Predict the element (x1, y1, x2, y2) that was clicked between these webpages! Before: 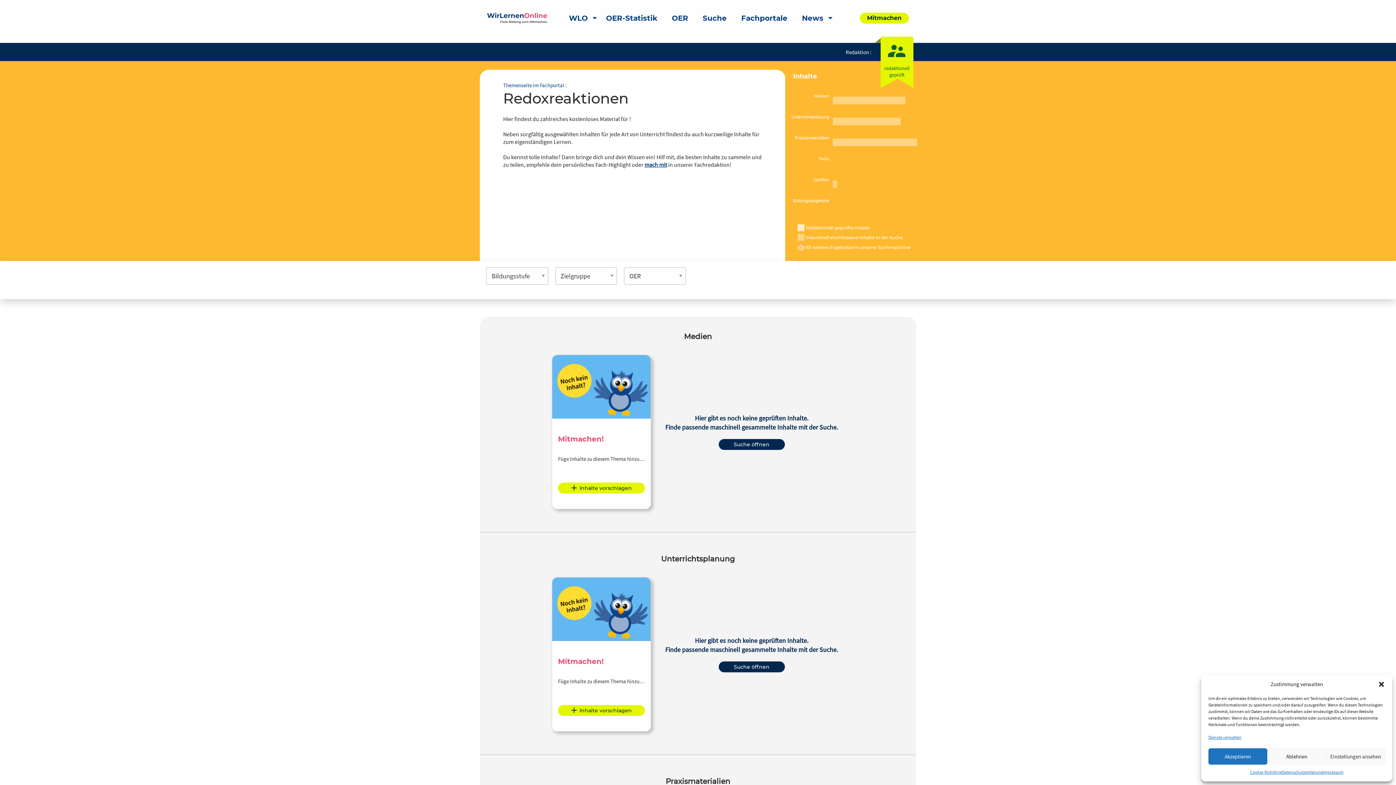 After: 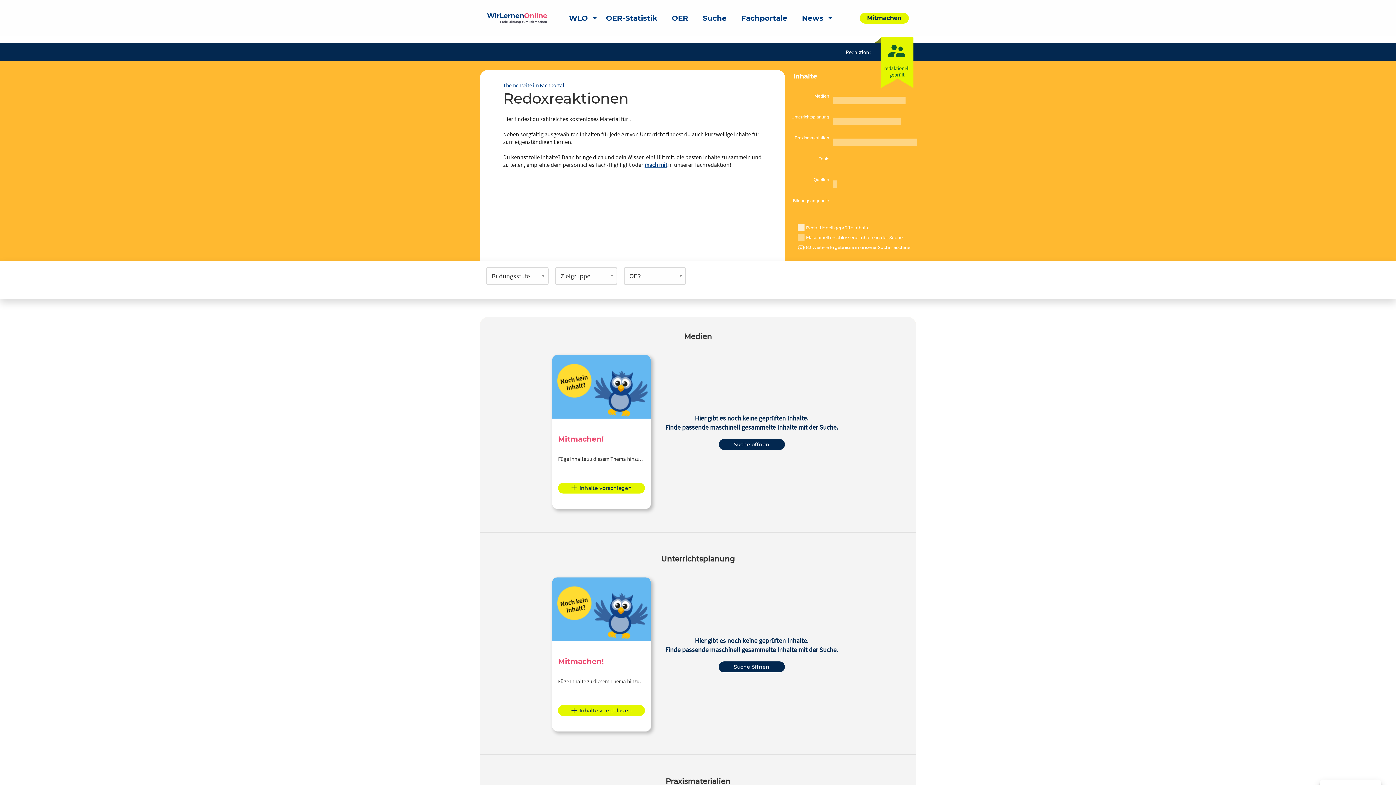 Action: bbox: (1208, 748, 1267, 765) label: Akzeptieren